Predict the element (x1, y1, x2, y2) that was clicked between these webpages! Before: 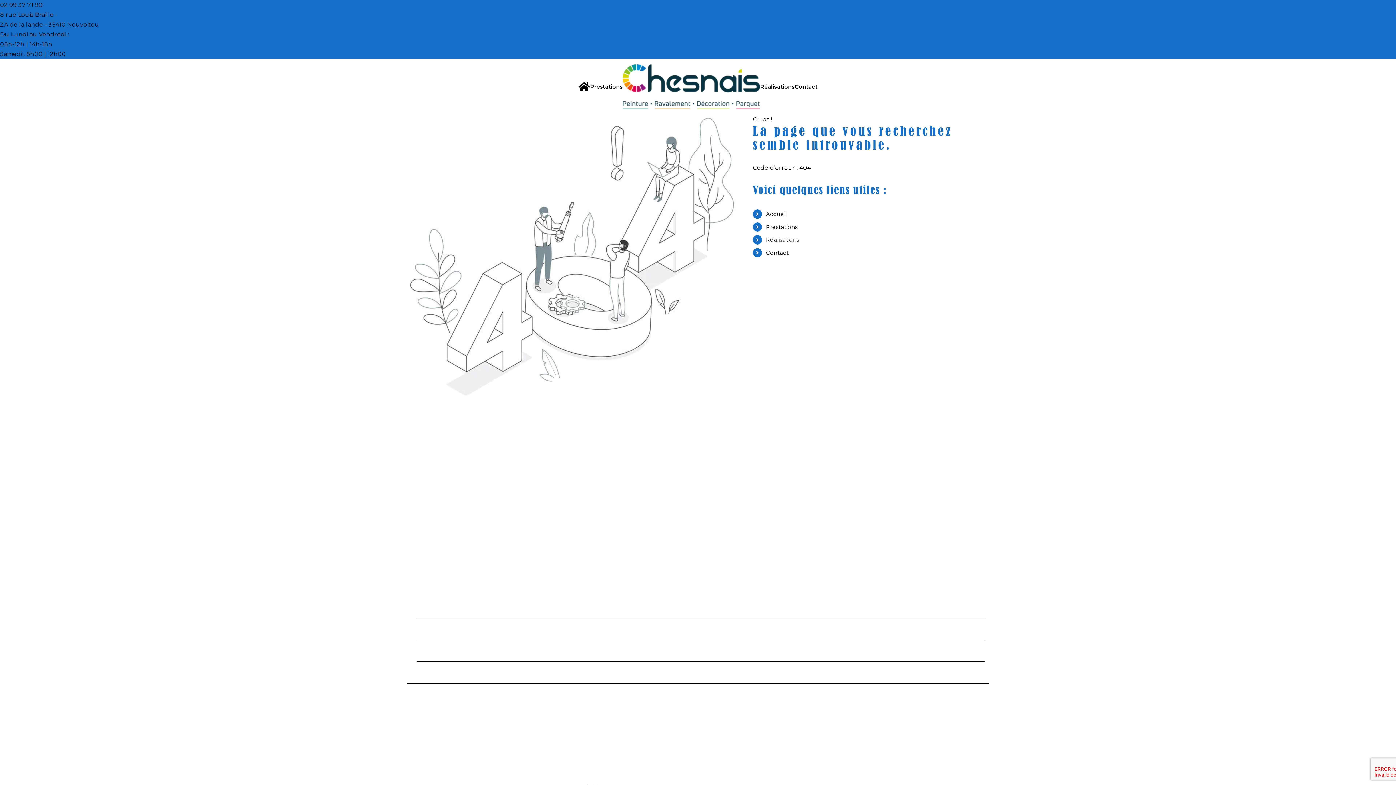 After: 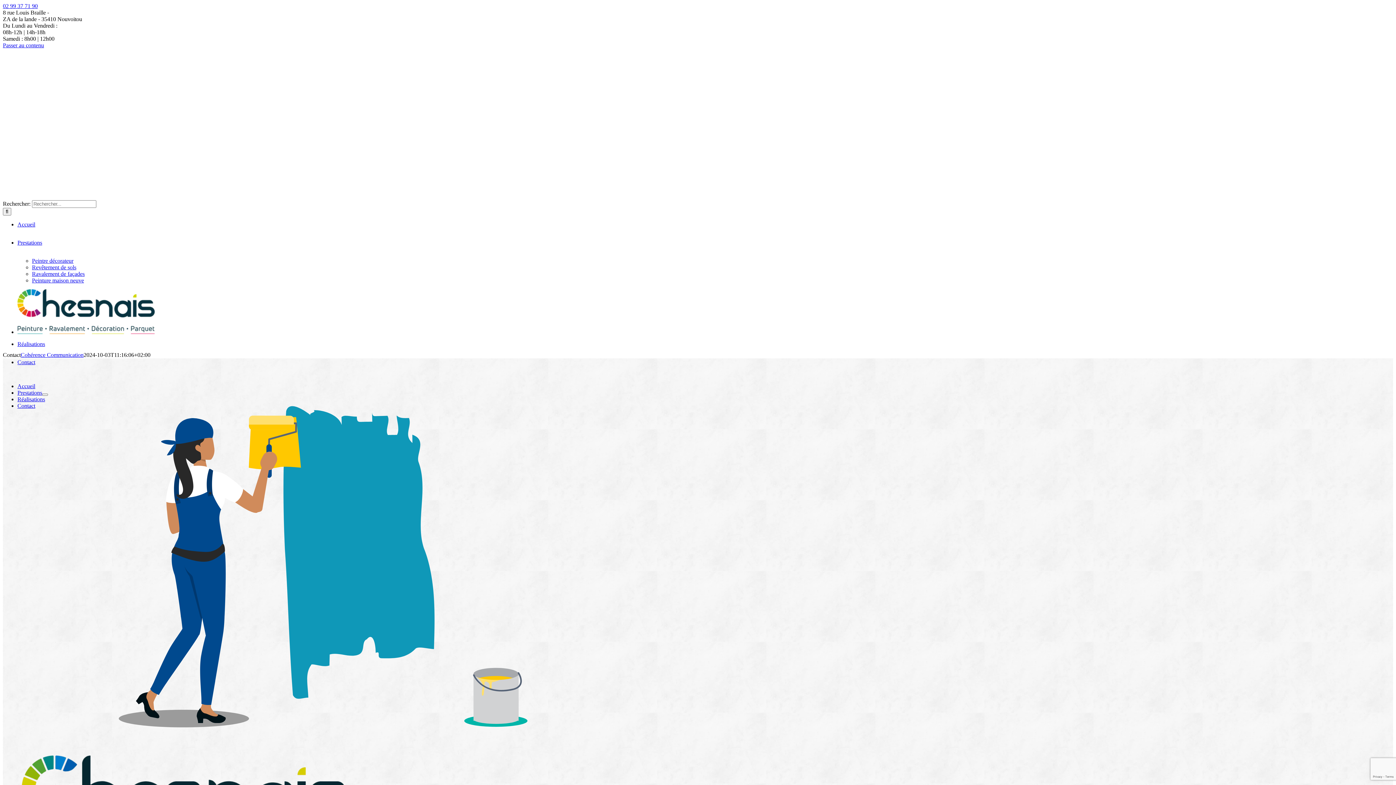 Action: bbox: (766, 249, 788, 256) label: Contact